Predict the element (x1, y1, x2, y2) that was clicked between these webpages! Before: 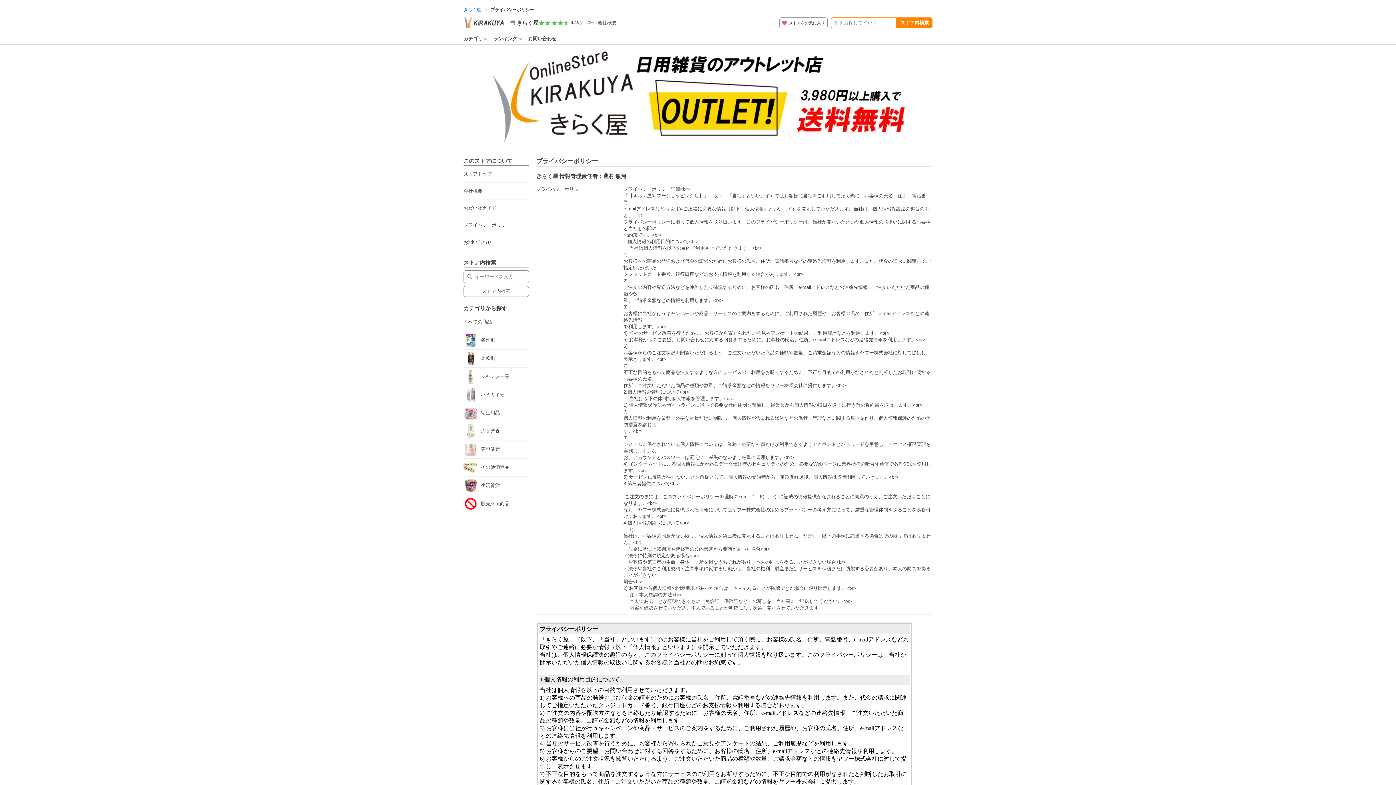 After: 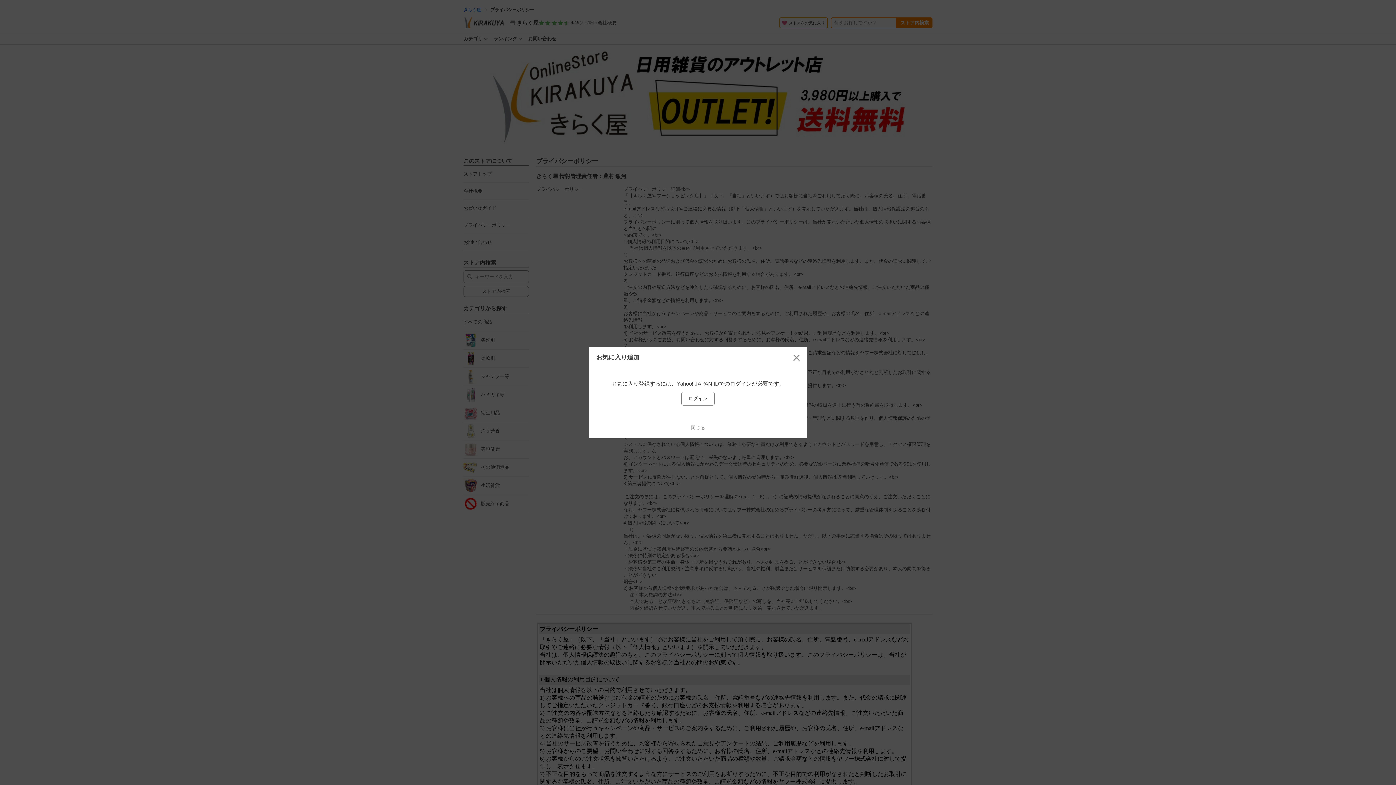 Action: label: ストアをお気に入り bbox: (779, 17, 828, 28)